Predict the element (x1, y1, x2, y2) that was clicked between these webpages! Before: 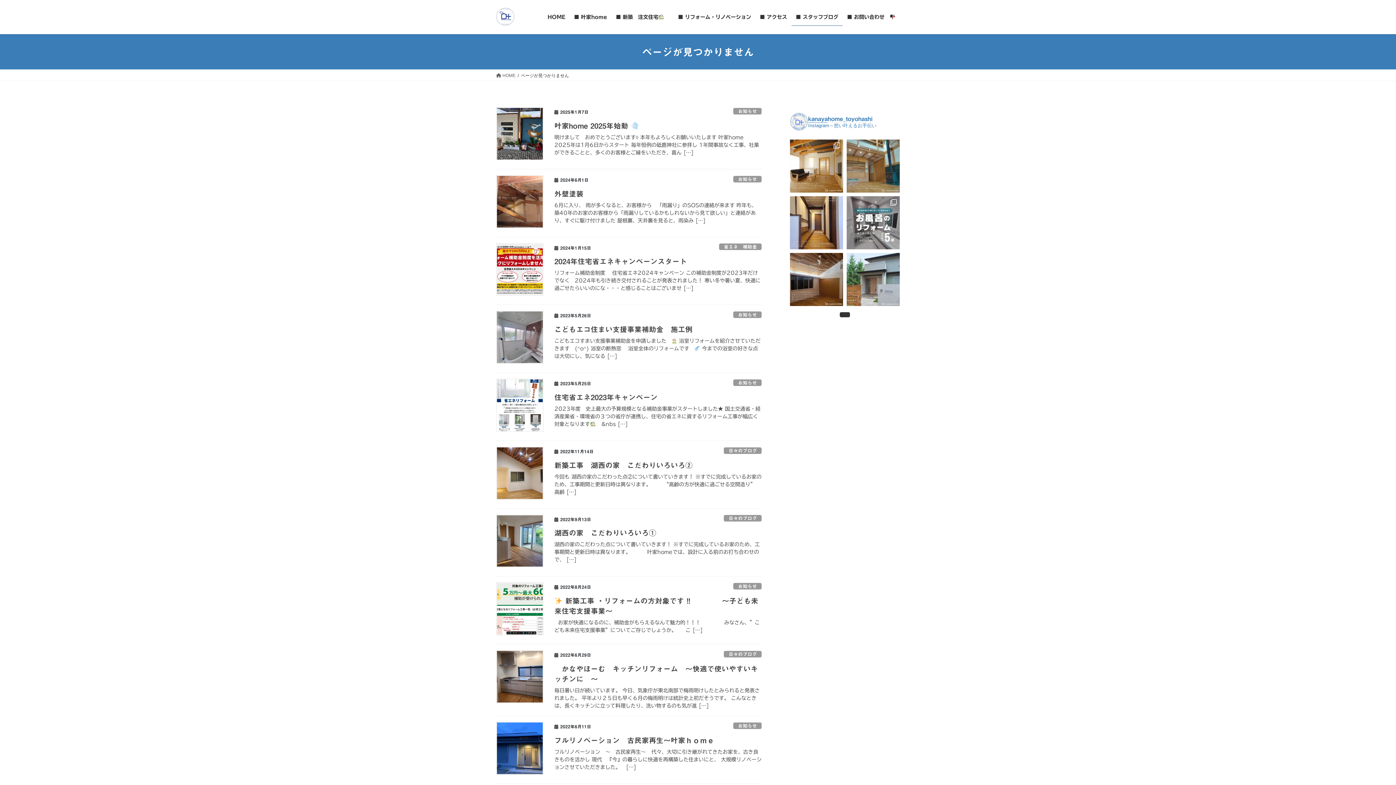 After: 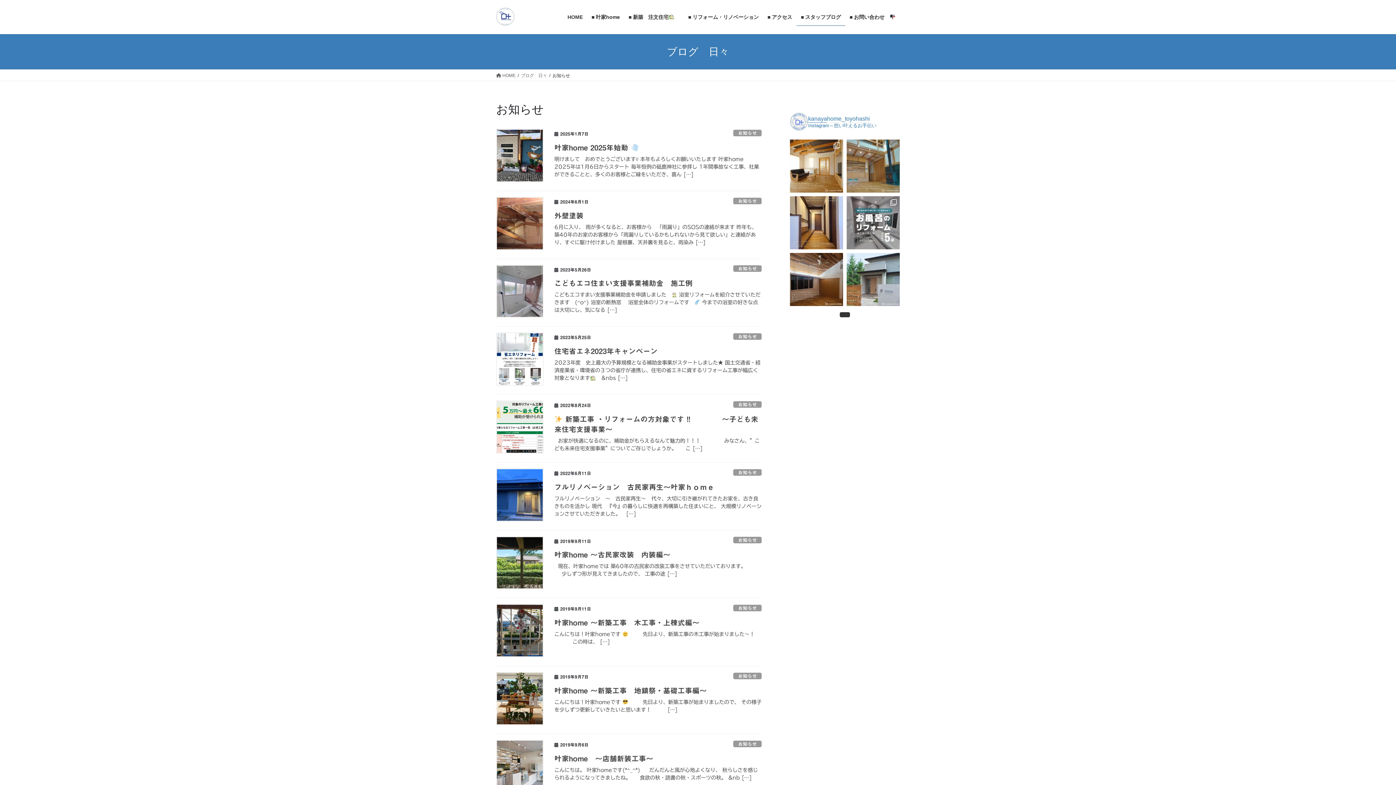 Action: label: お知らせ bbox: (733, 722, 761, 729)